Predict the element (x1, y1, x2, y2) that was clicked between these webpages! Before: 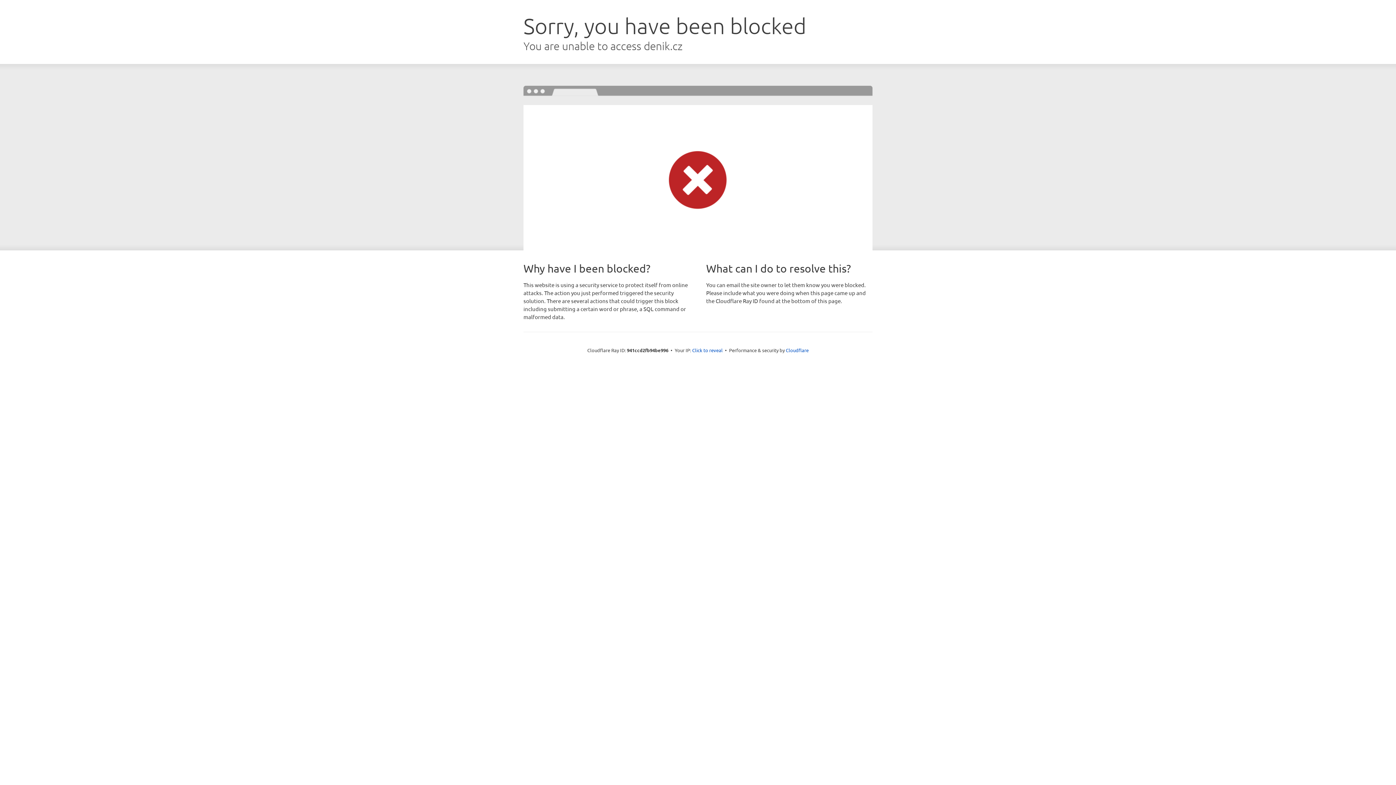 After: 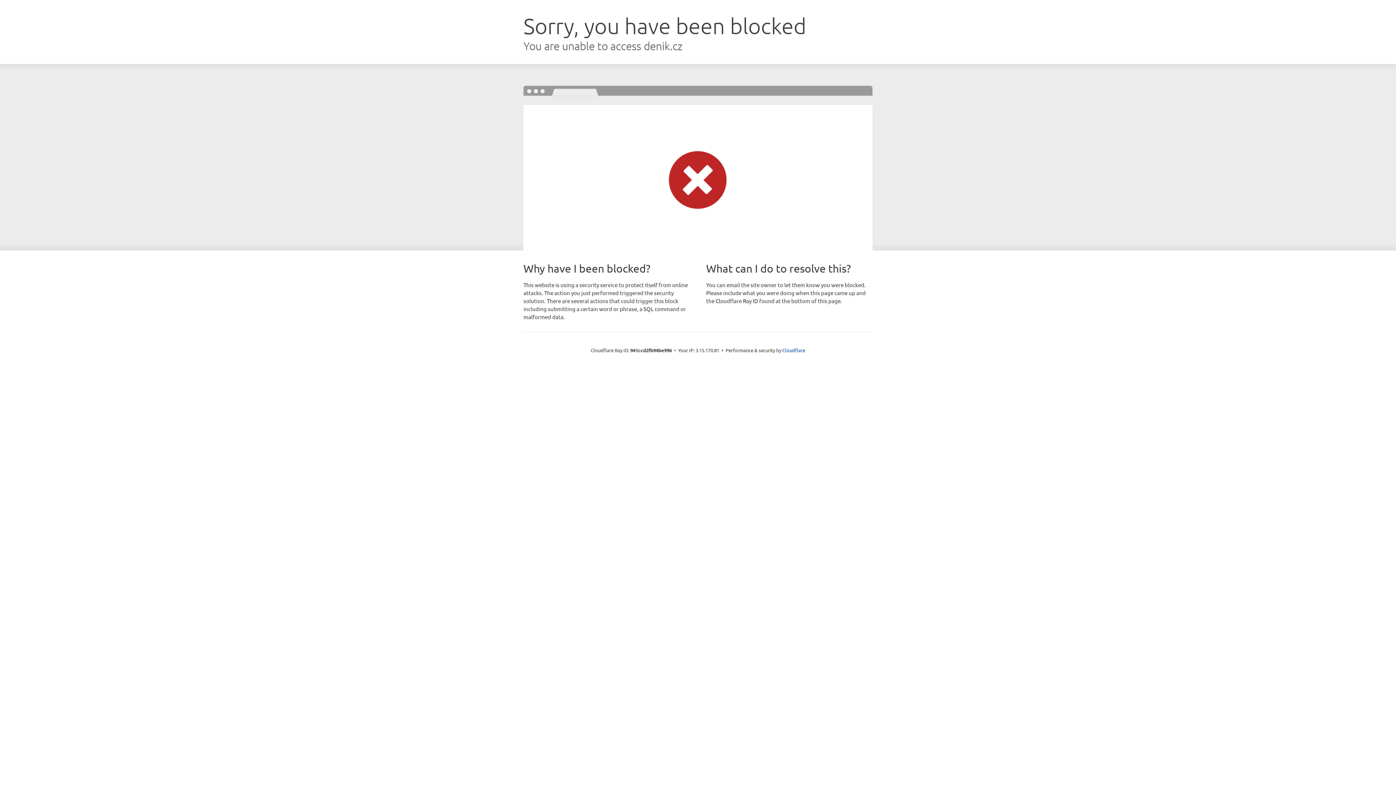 Action: bbox: (692, 346, 722, 353) label: Click to reveal